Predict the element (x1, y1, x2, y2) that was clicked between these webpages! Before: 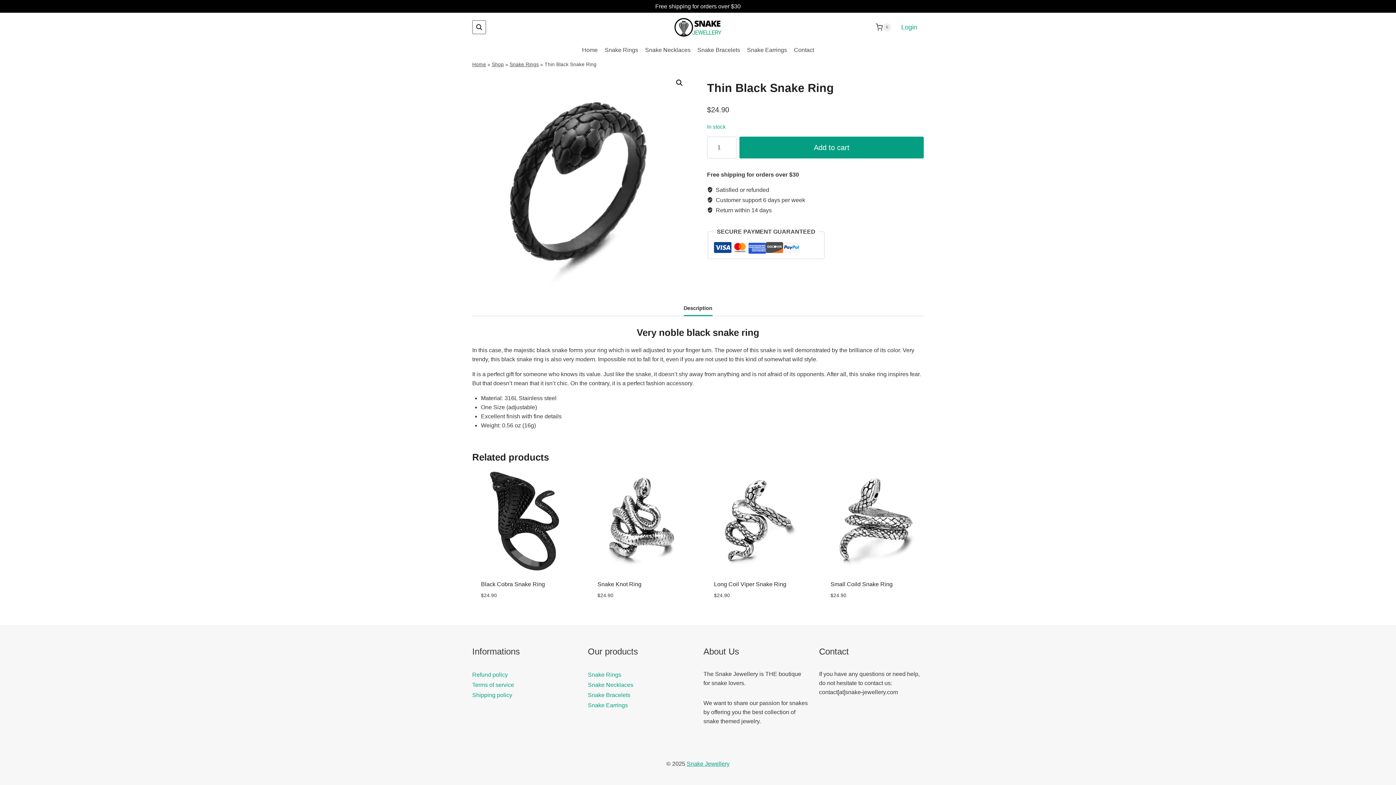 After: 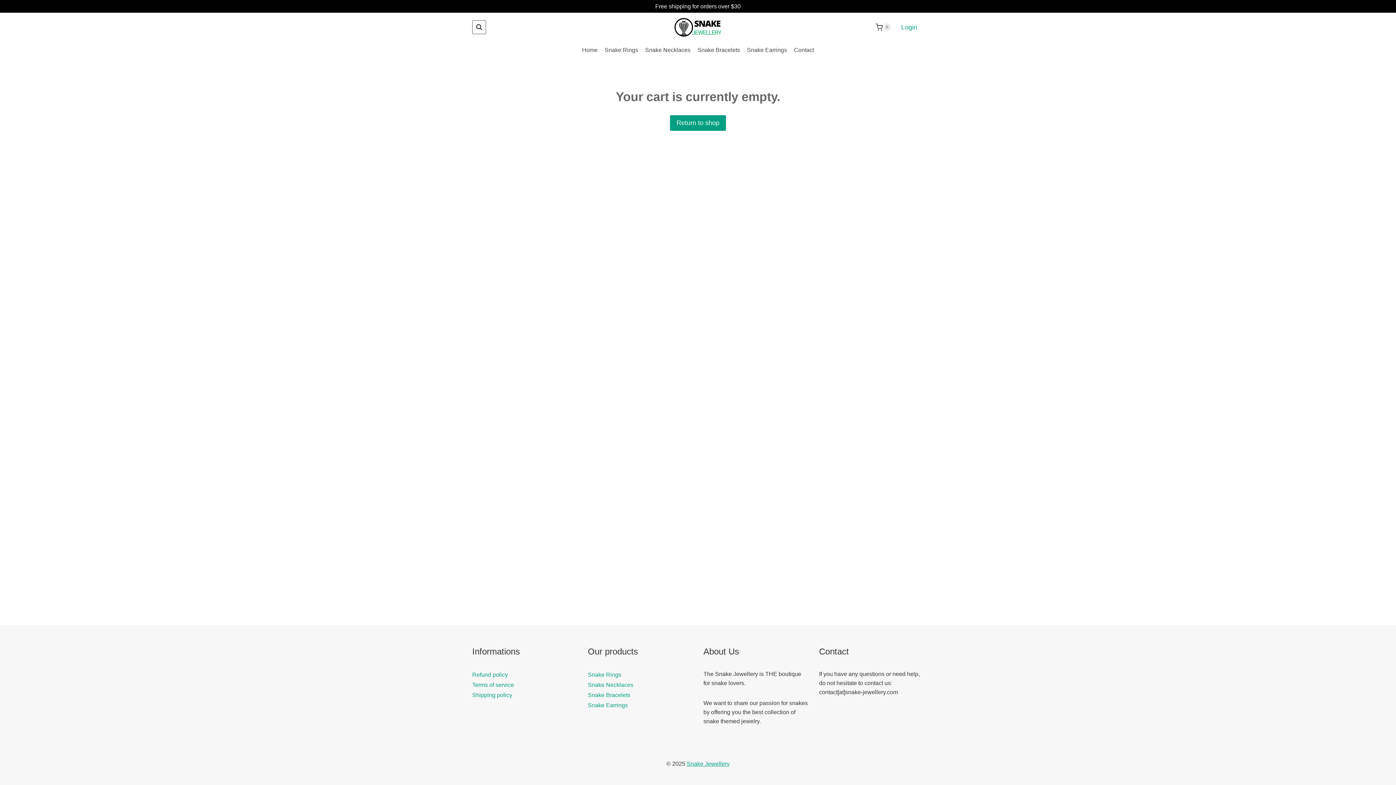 Action: bbox: (875, 23, 891, 31) label: Shopping Cart